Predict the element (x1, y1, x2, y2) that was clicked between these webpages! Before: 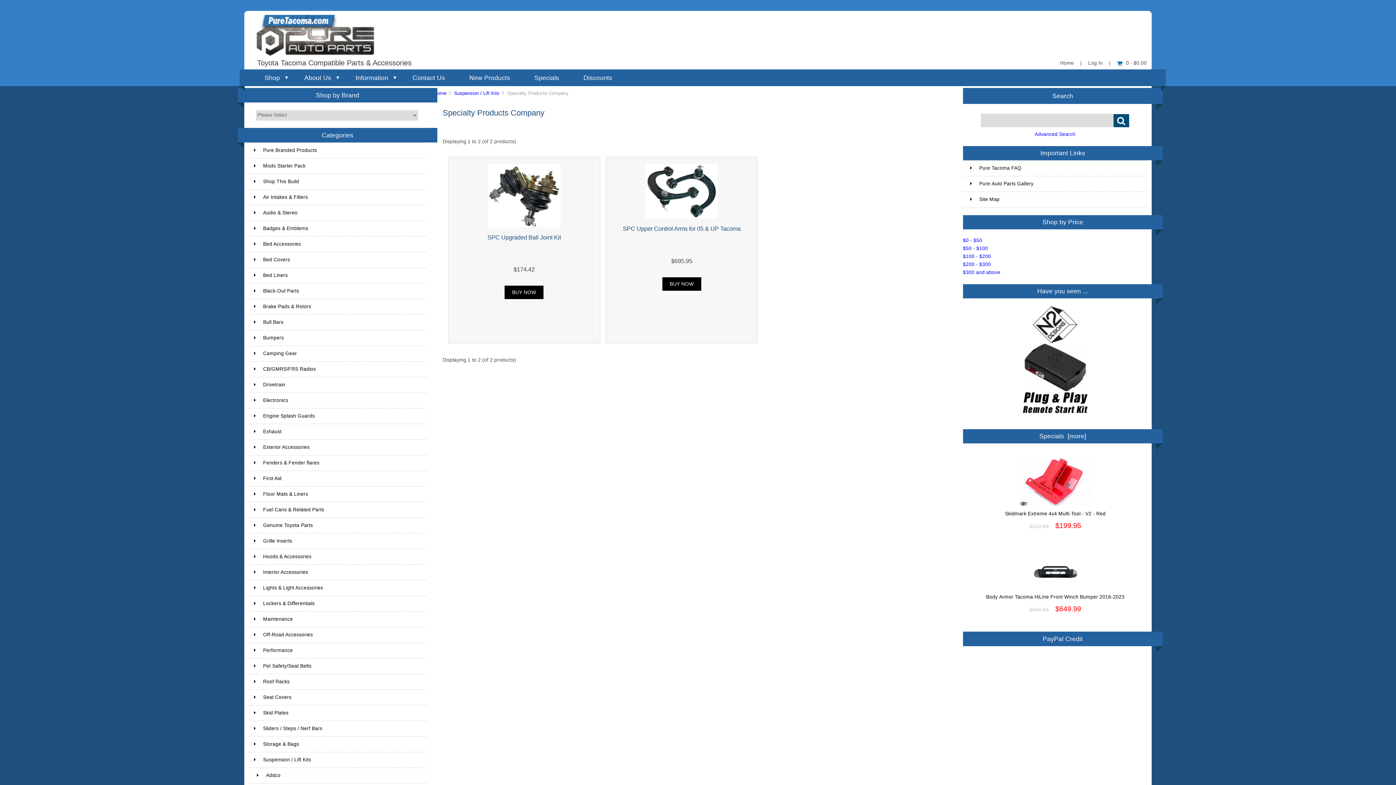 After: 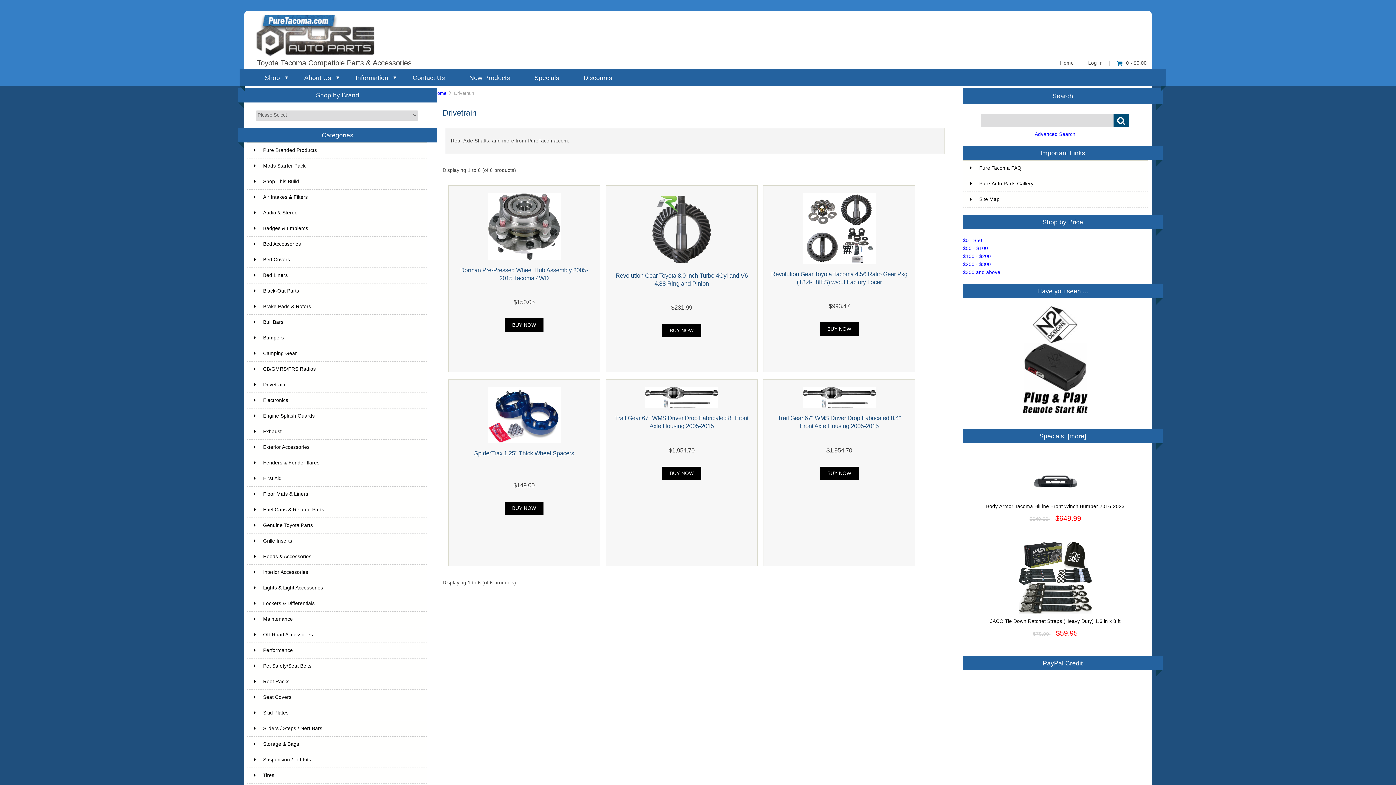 Action: label: Drivetrain bbox: (246, 377, 427, 393)